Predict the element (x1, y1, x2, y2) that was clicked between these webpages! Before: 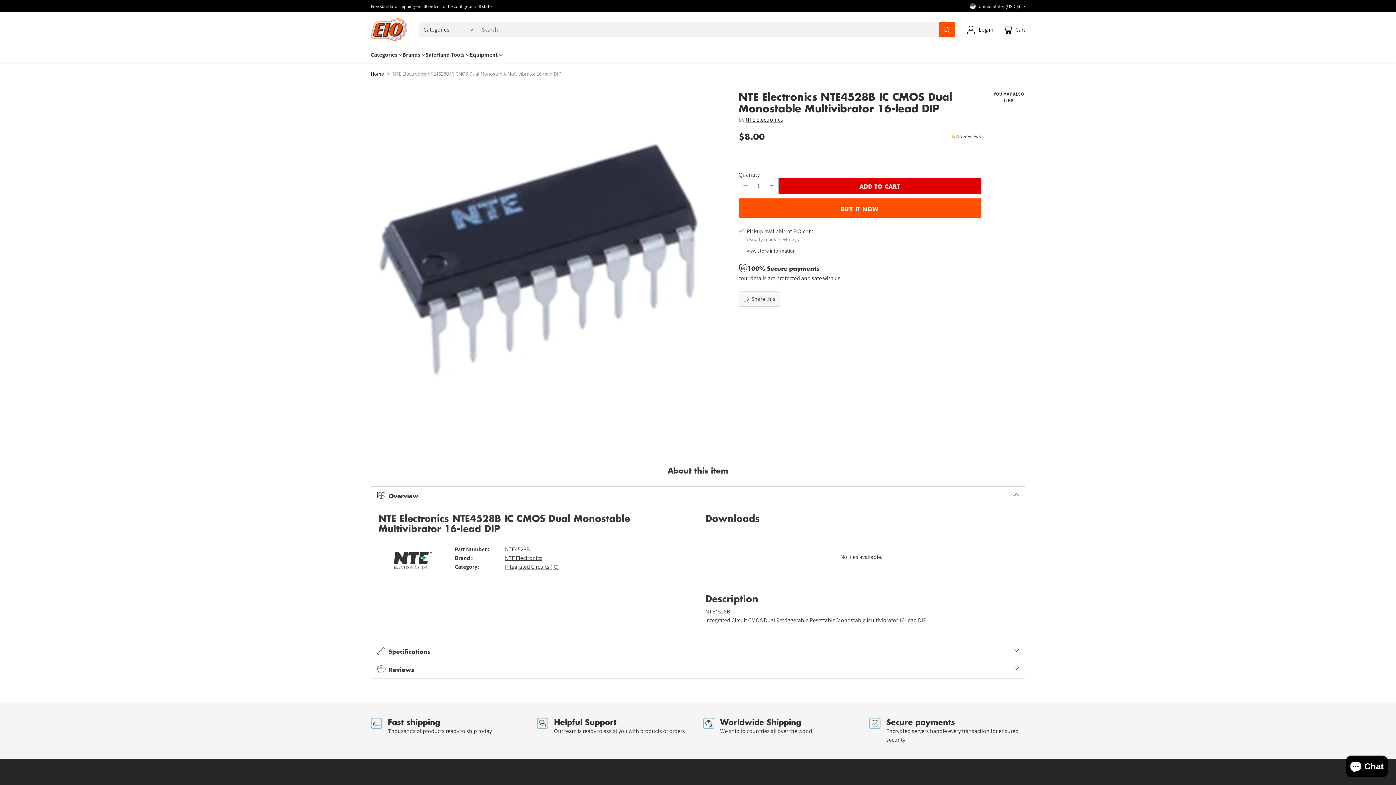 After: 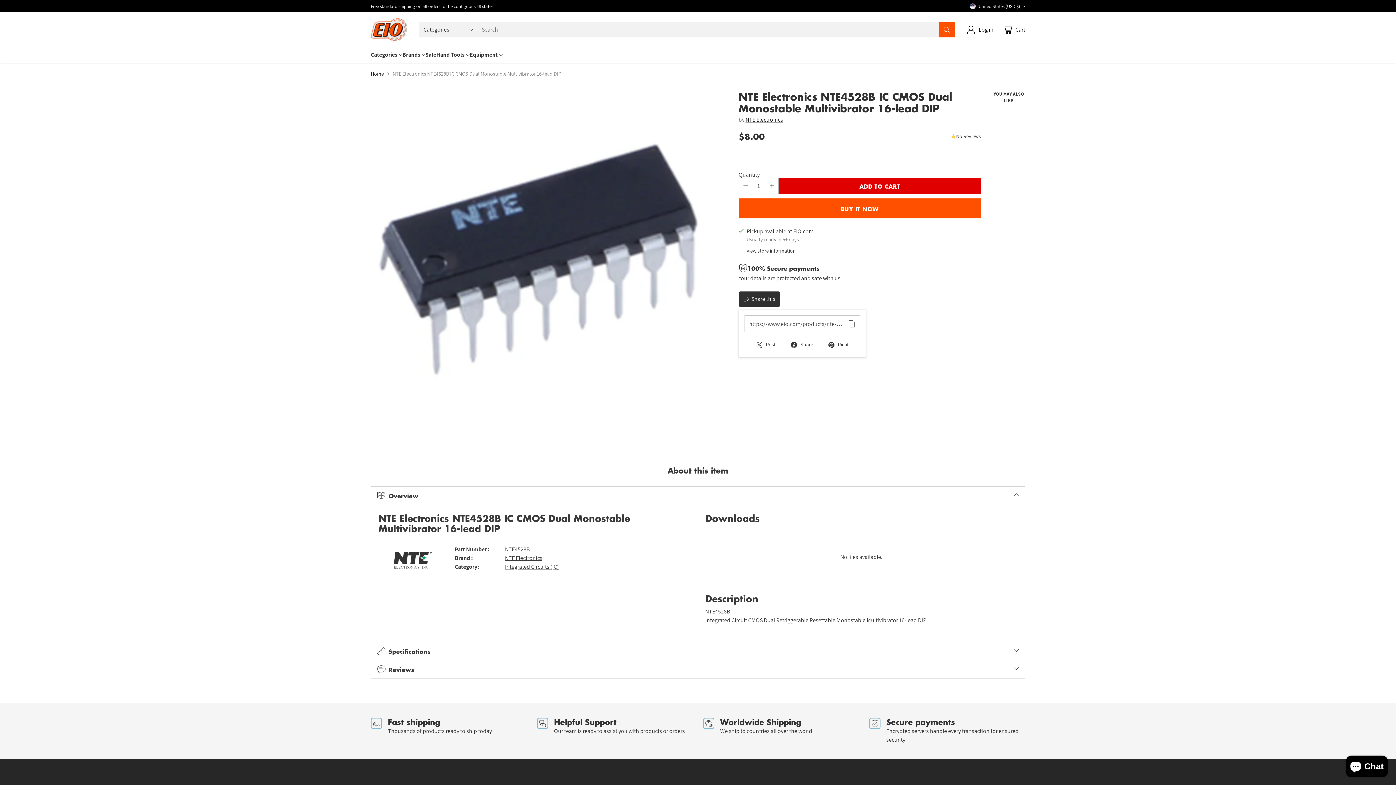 Action: bbox: (738, 291, 780, 306) label: Share this